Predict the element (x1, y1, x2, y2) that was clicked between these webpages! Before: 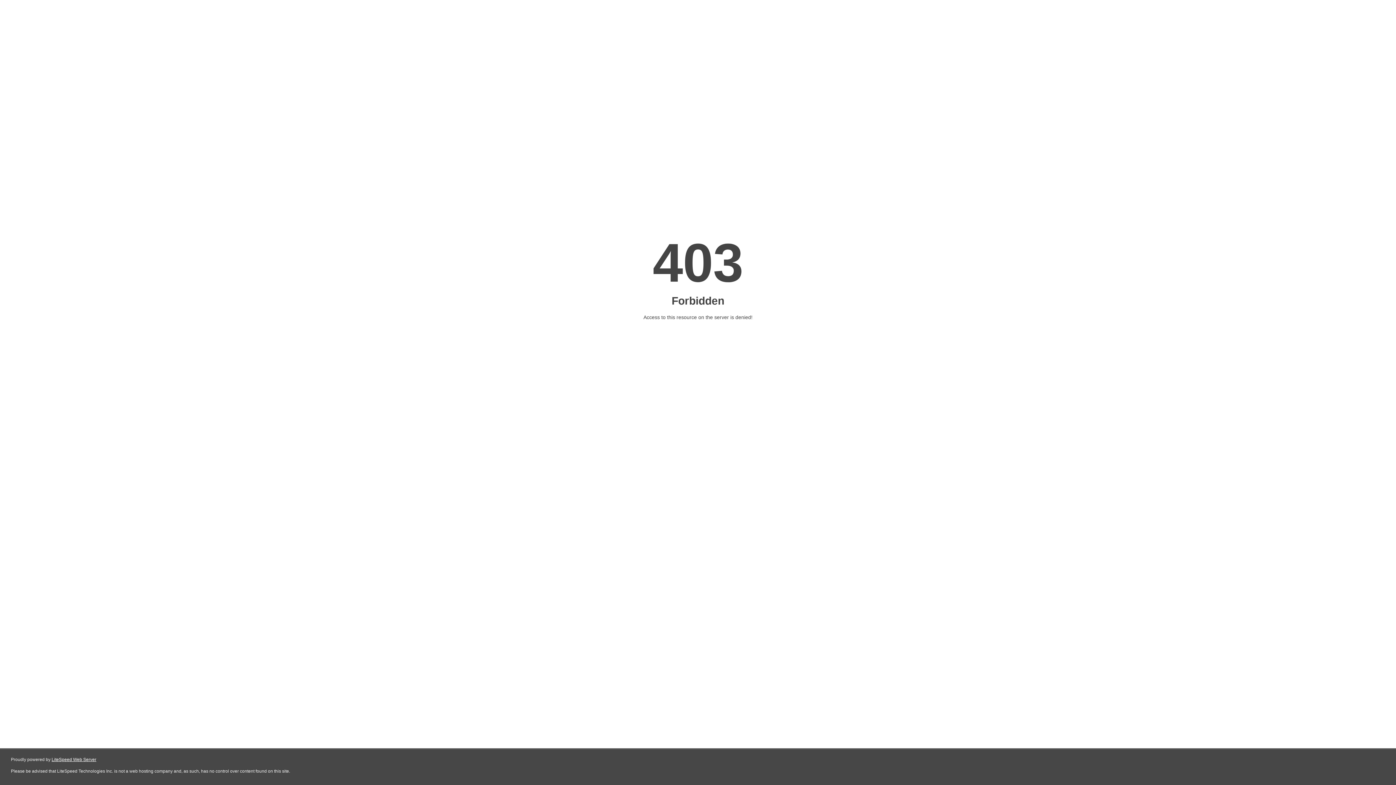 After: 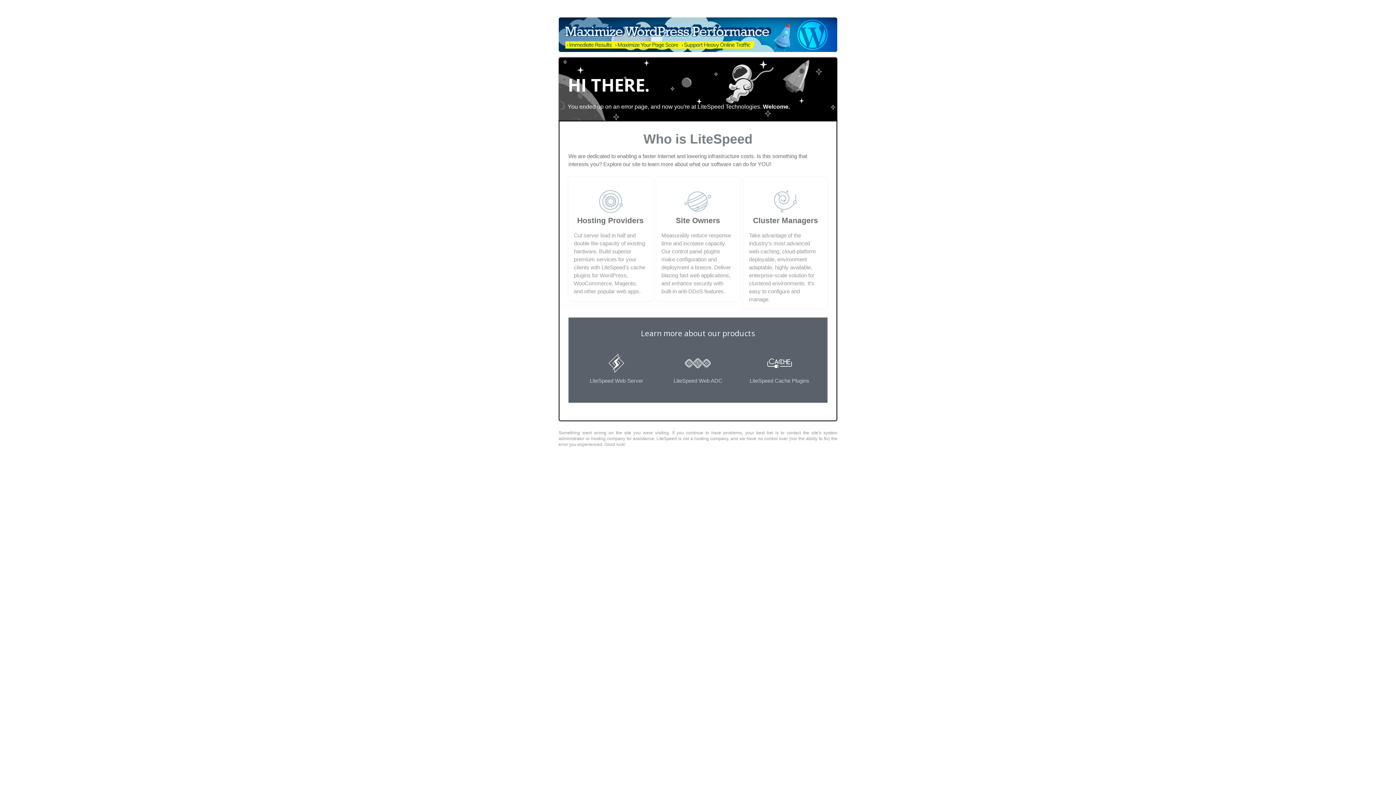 Action: bbox: (51, 757, 96, 762) label: LiteSpeed Web Server